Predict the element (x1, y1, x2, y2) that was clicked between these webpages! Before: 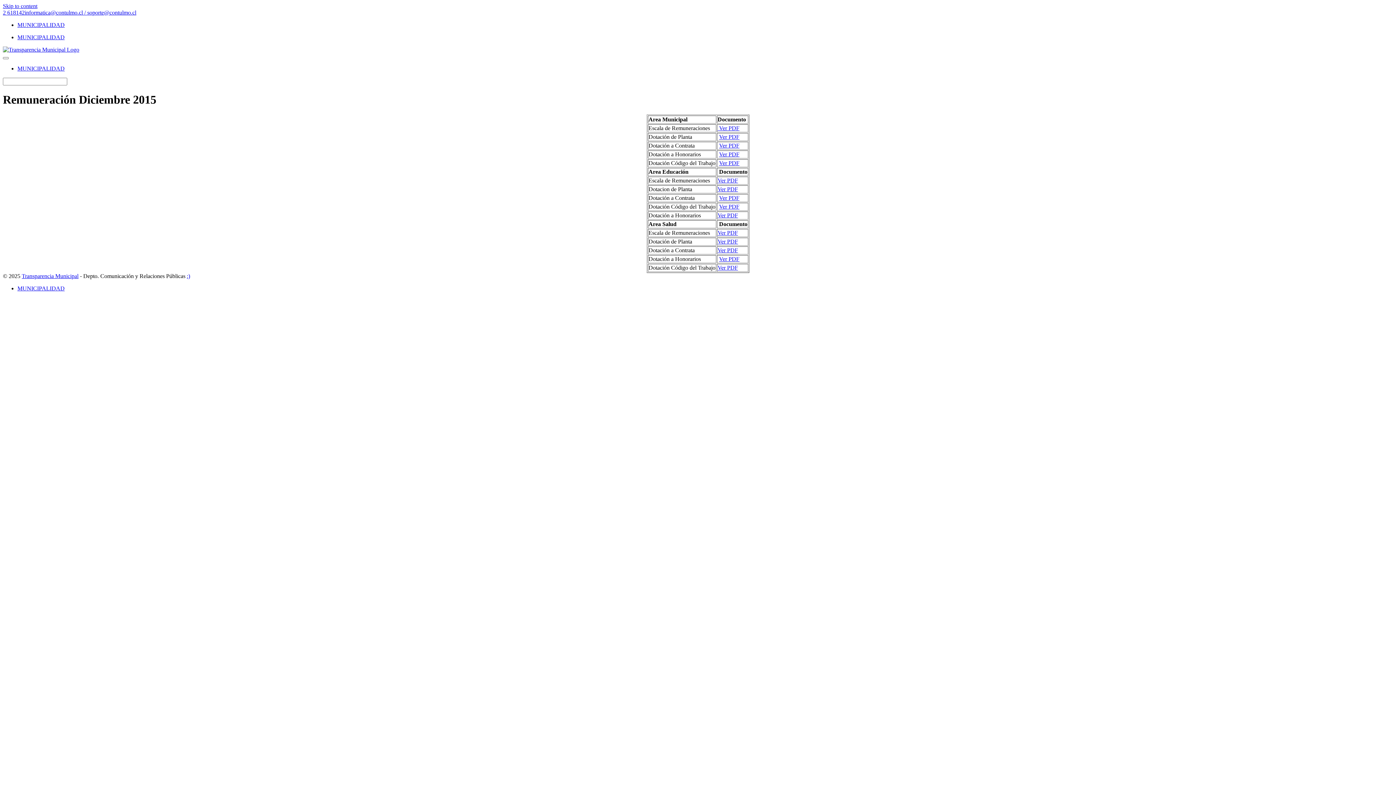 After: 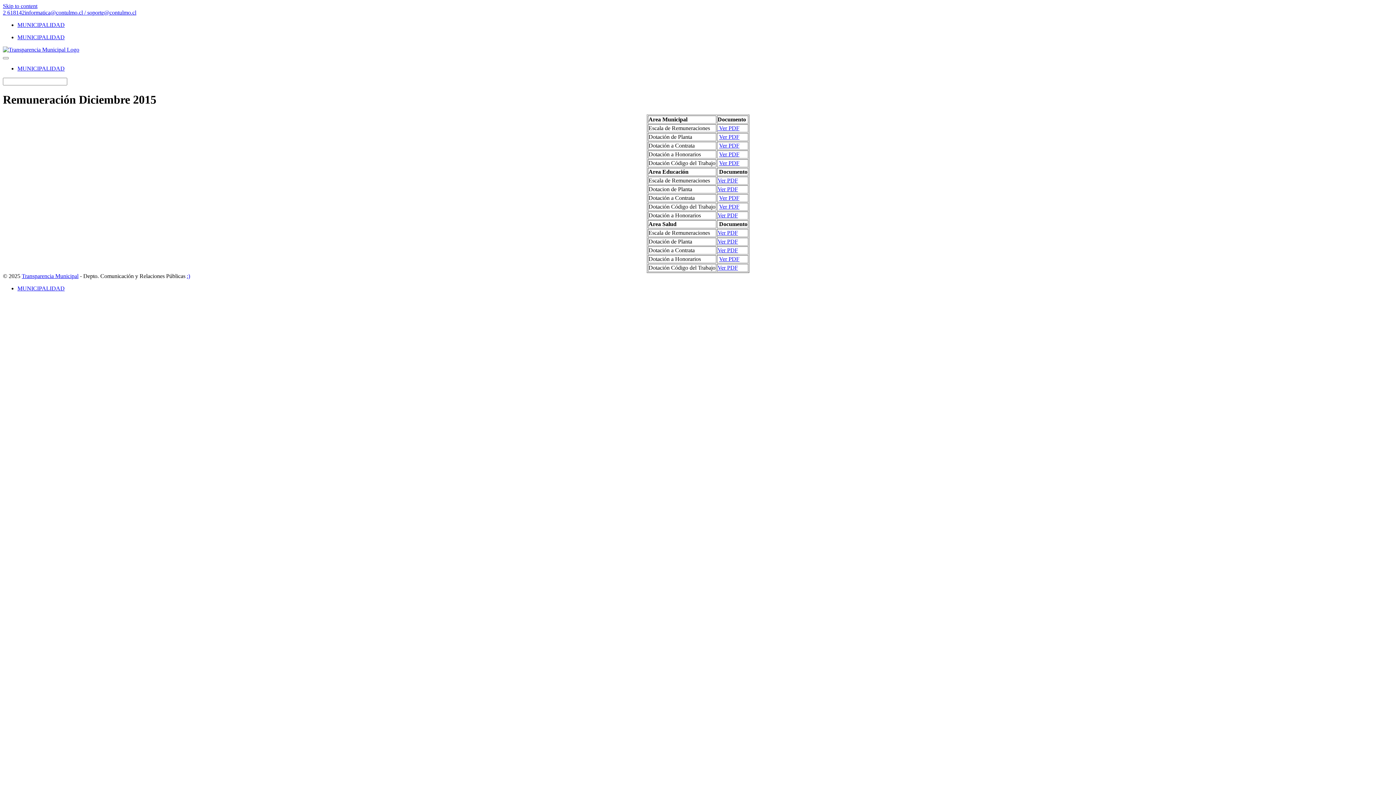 Action: bbox: (719, 151, 739, 157) label: Ver PDF